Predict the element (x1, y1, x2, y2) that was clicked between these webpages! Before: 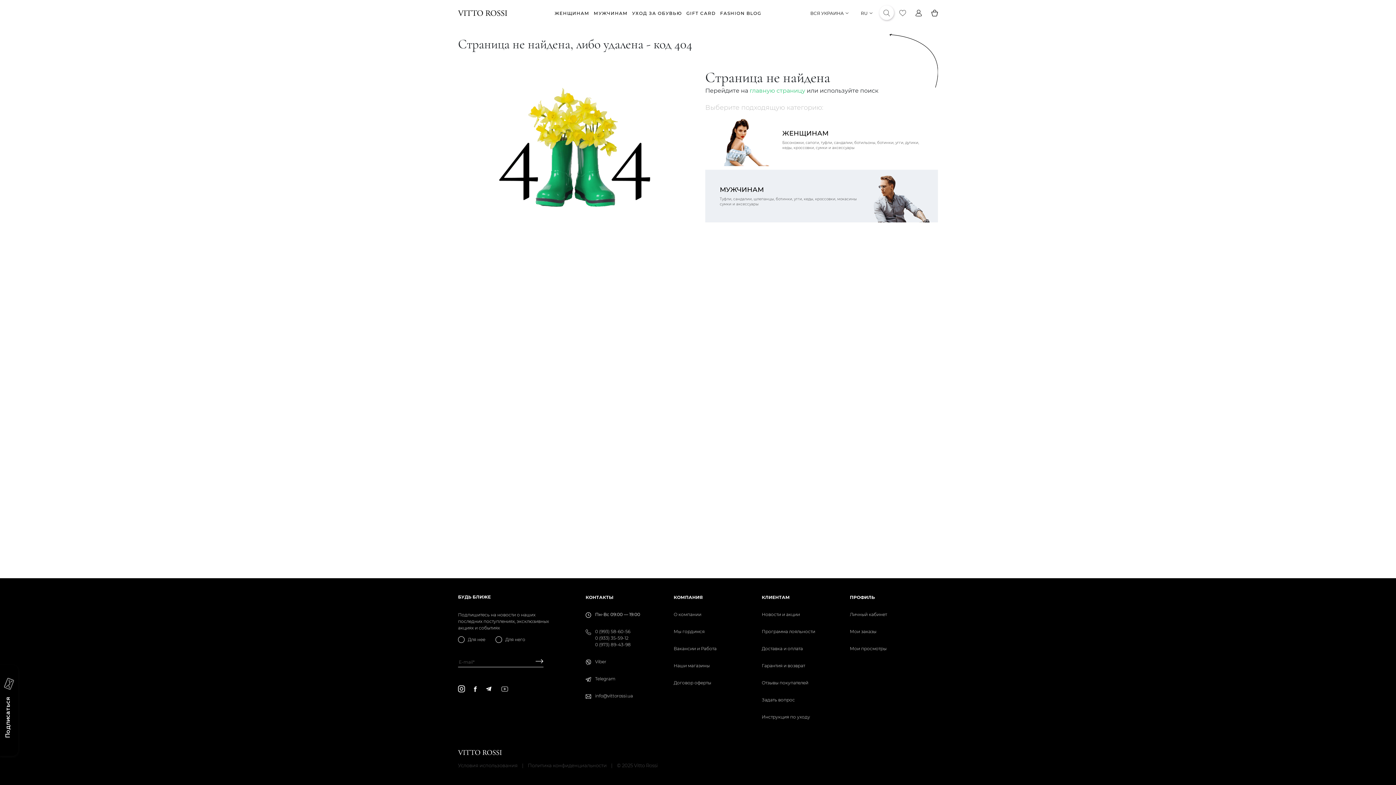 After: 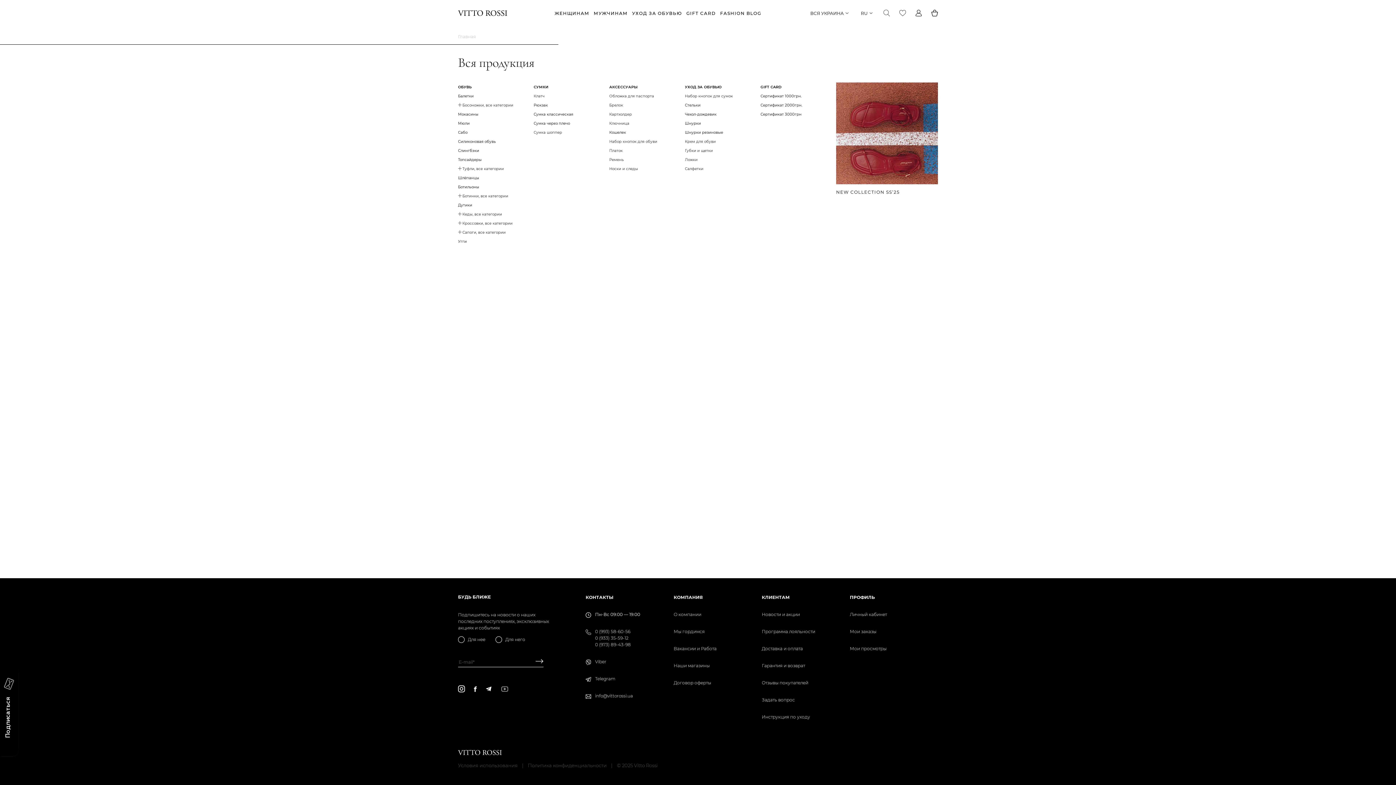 Action: label: ЖЕНЩИНАМ bbox: (552, 8, 591, 17)